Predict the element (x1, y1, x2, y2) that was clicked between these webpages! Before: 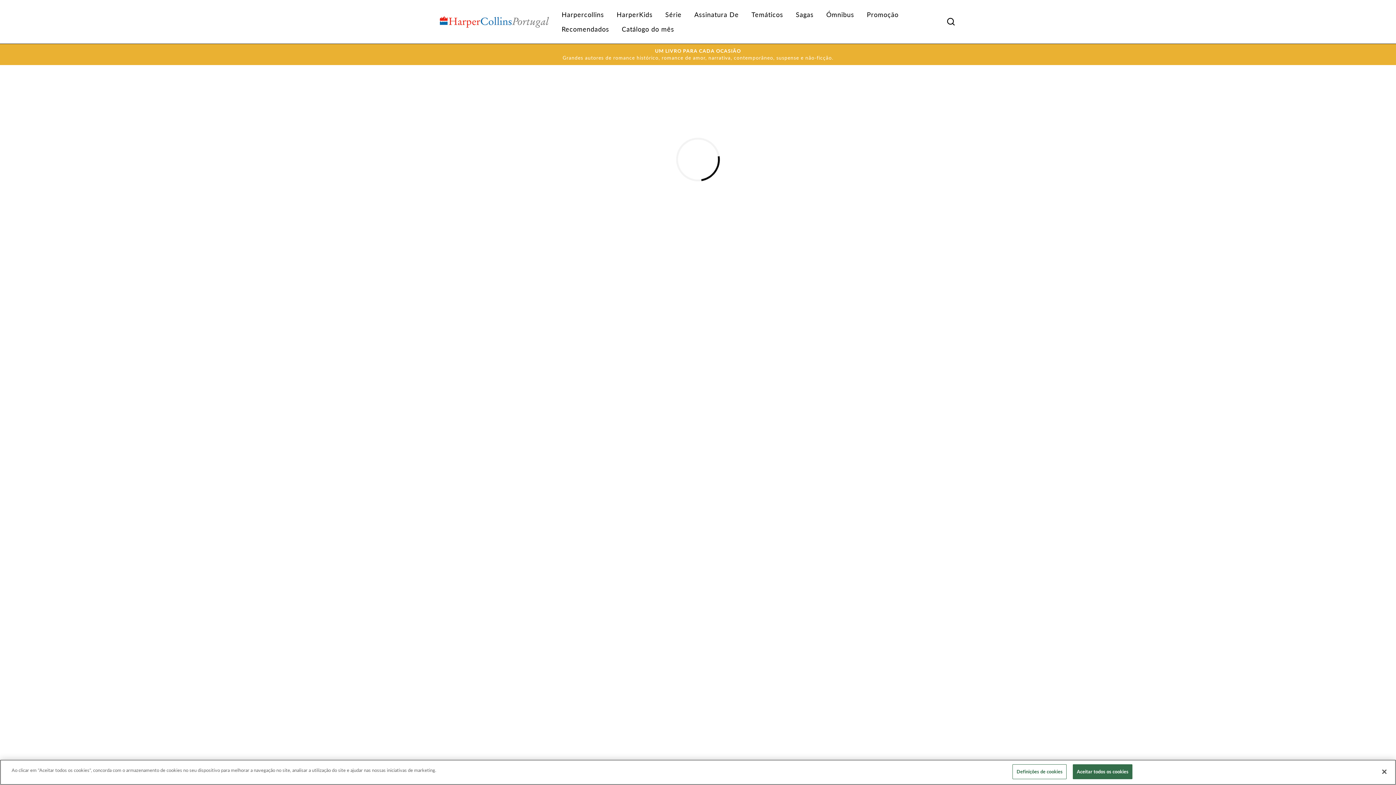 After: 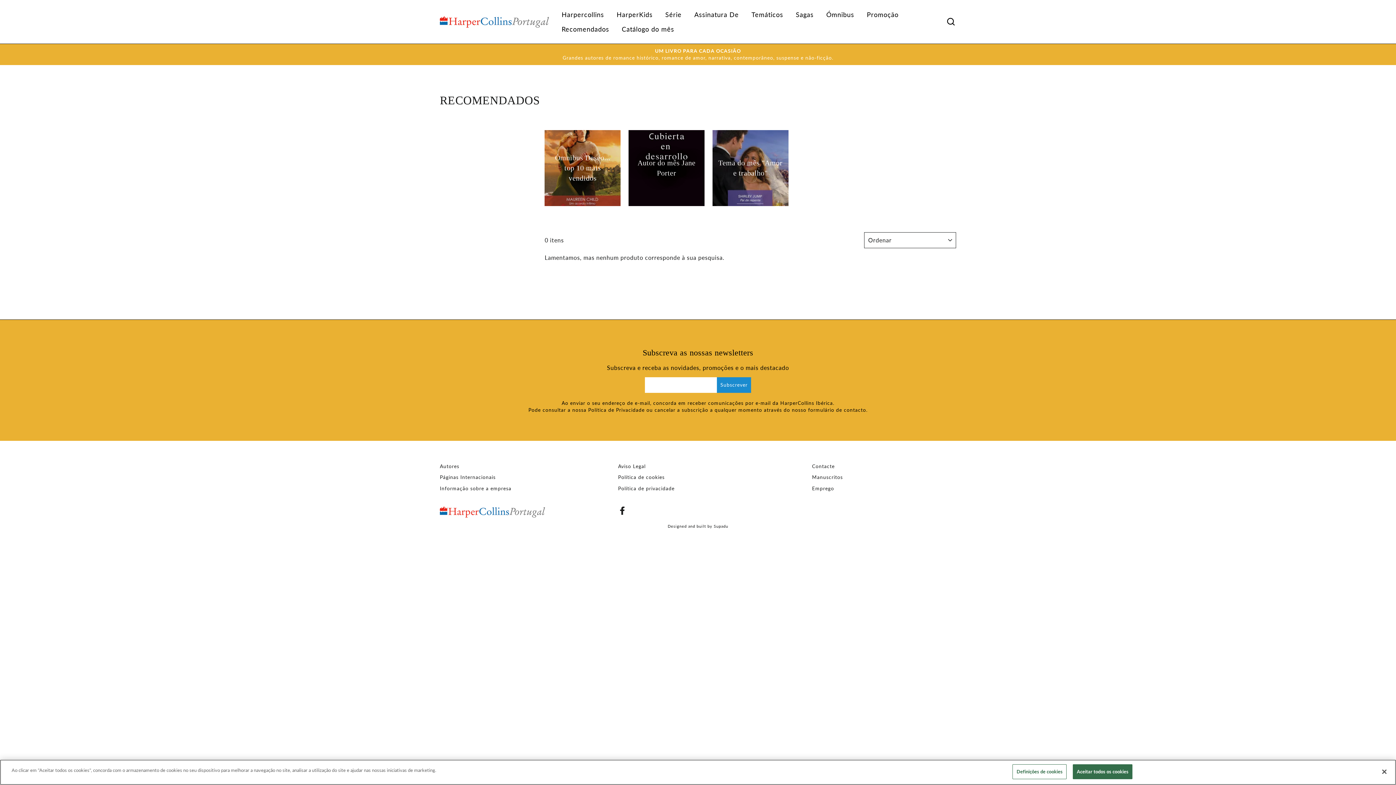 Action: label: Recomendados bbox: (556, 21, 614, 36)